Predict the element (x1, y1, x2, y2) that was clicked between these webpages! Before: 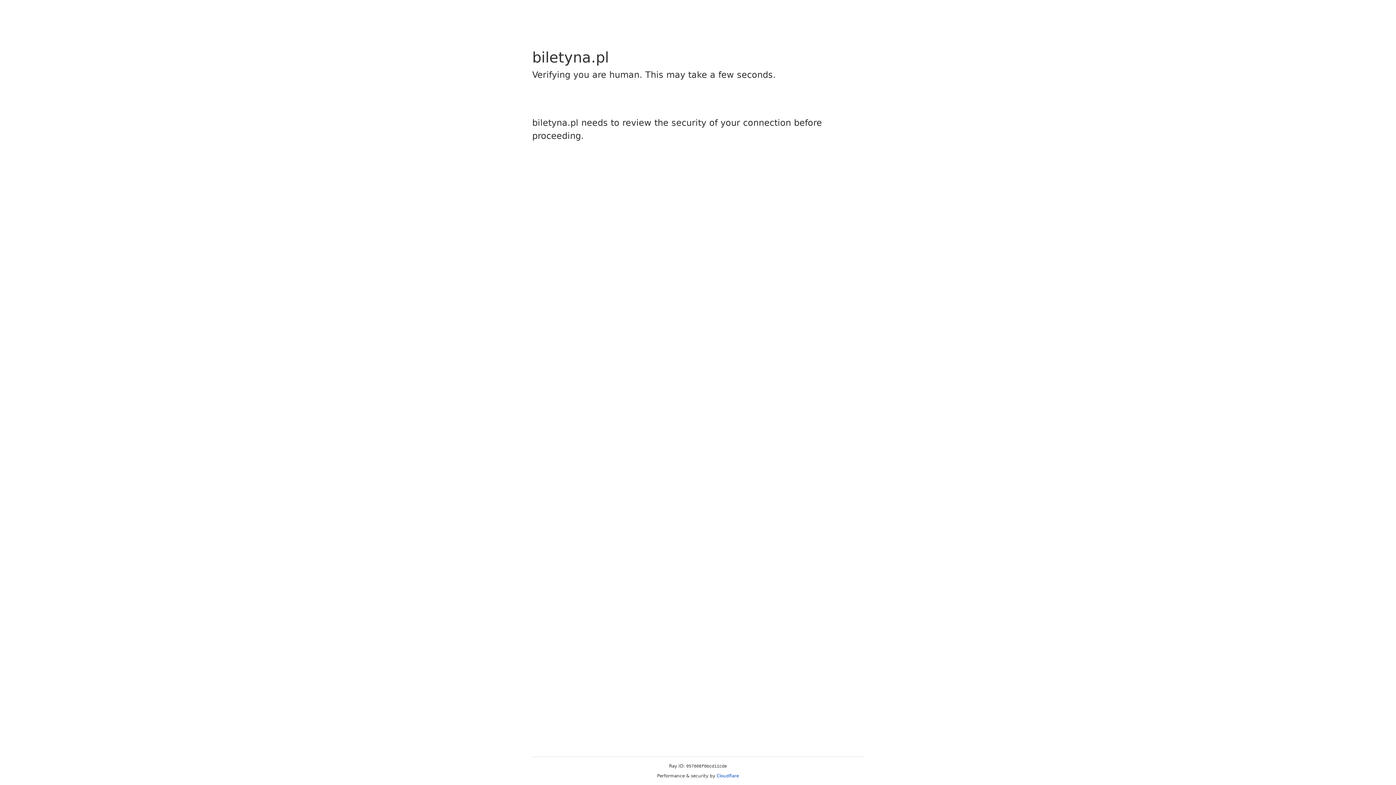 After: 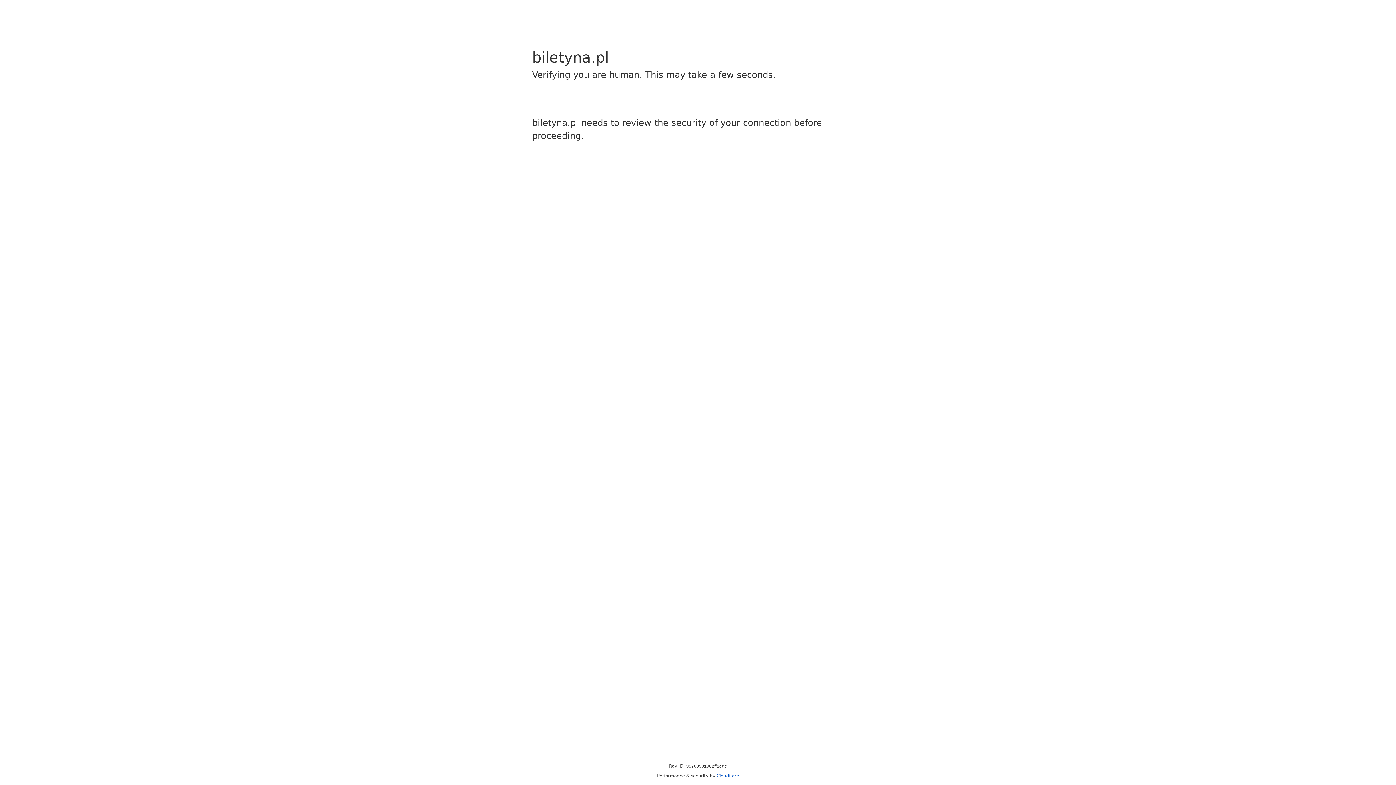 Action: bbox: (716, 773, 739, 778) label: Cloudflare